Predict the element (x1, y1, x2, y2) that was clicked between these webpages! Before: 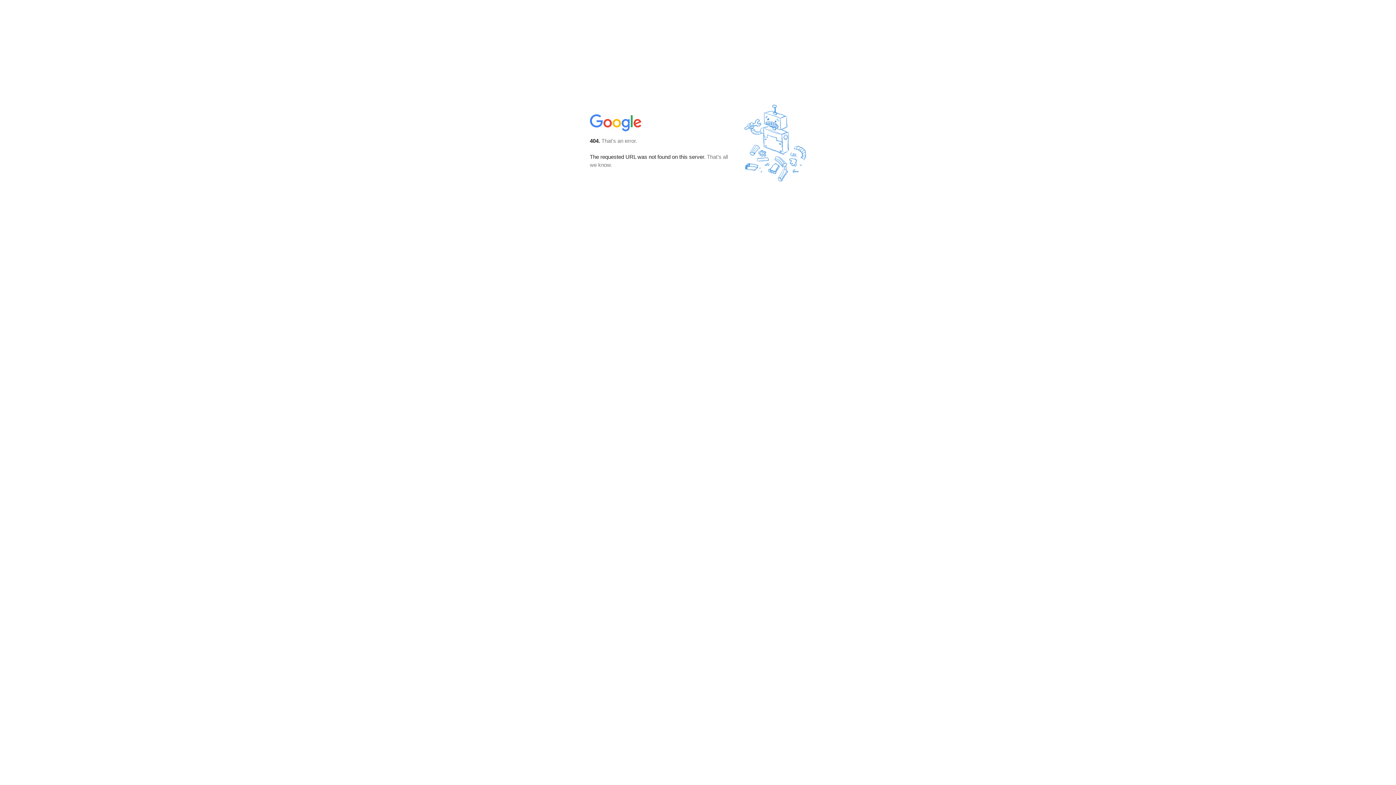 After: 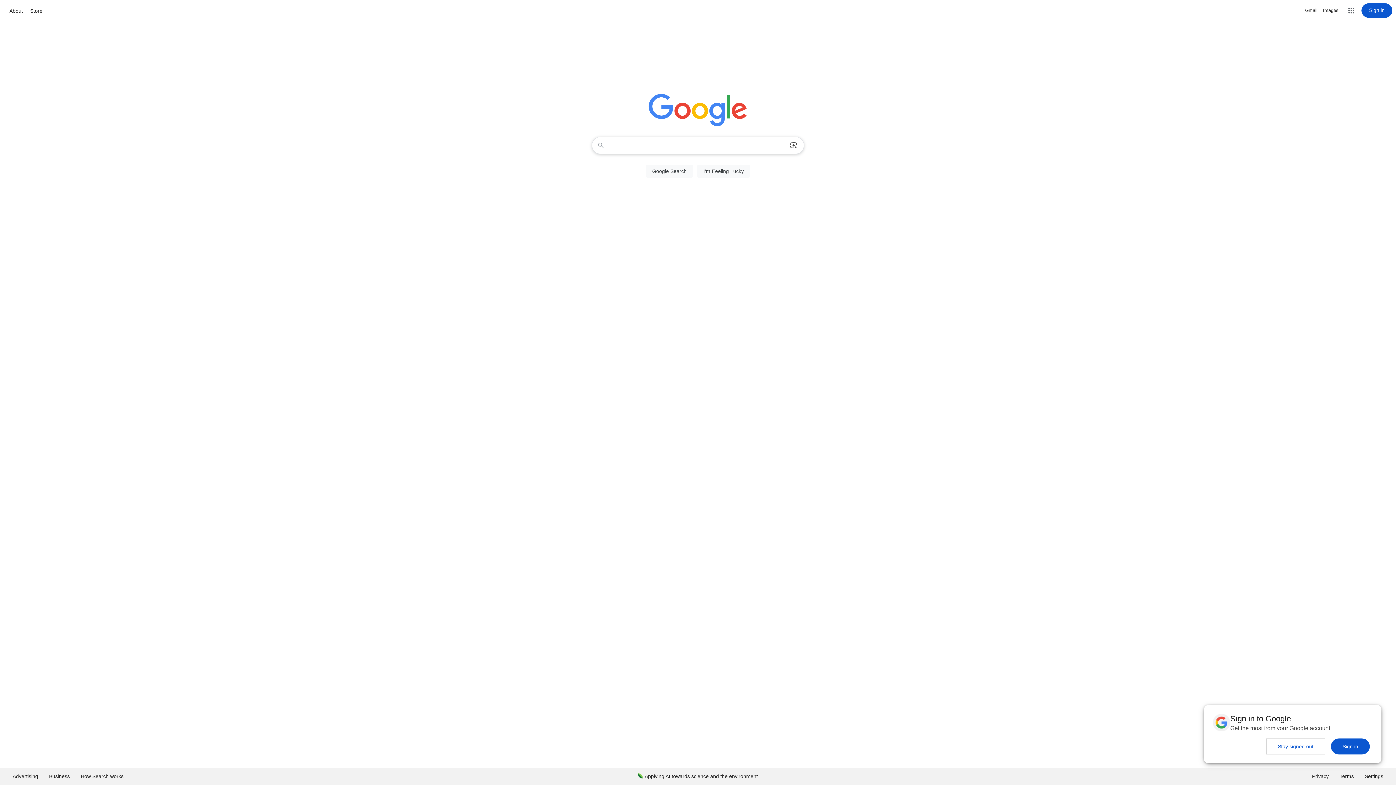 Action: bbox: (590, 127, 642, 134)